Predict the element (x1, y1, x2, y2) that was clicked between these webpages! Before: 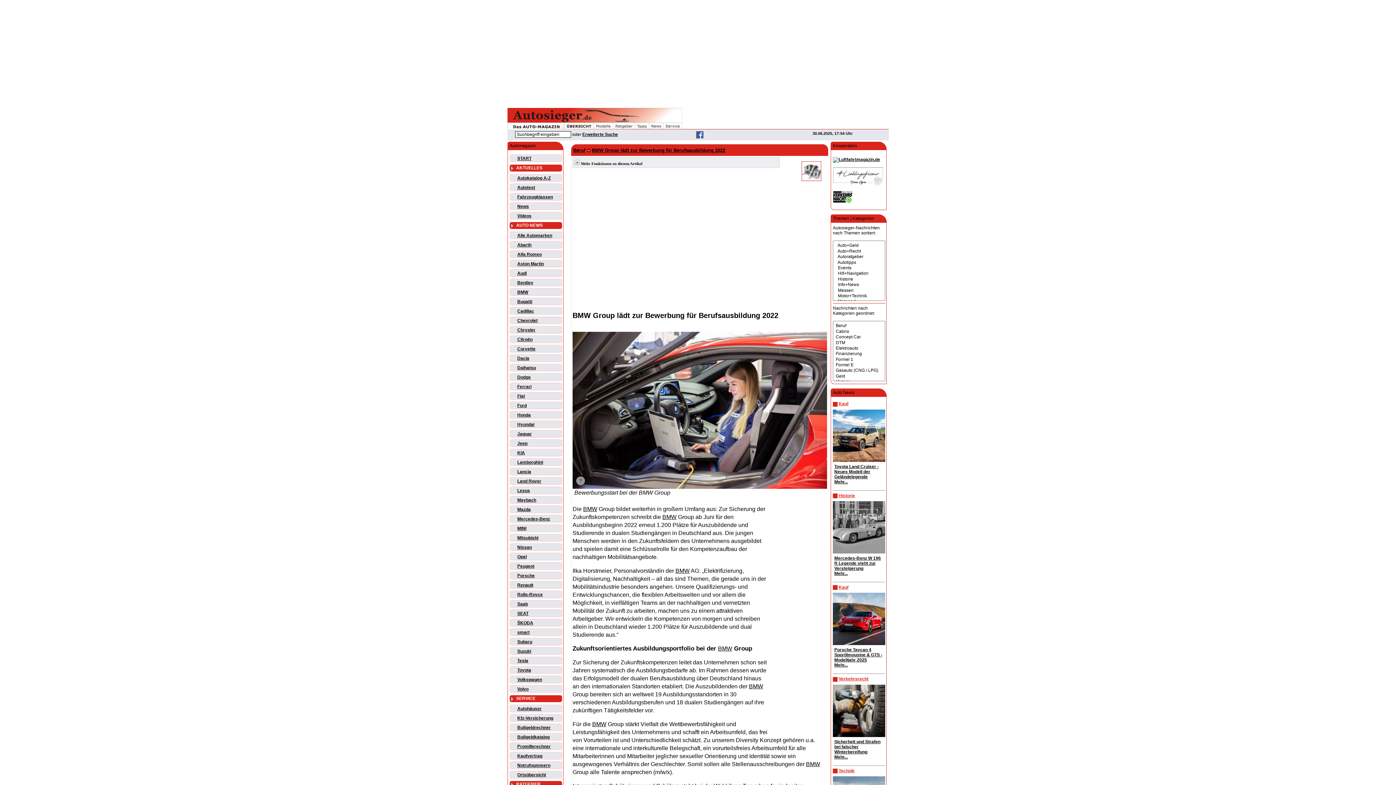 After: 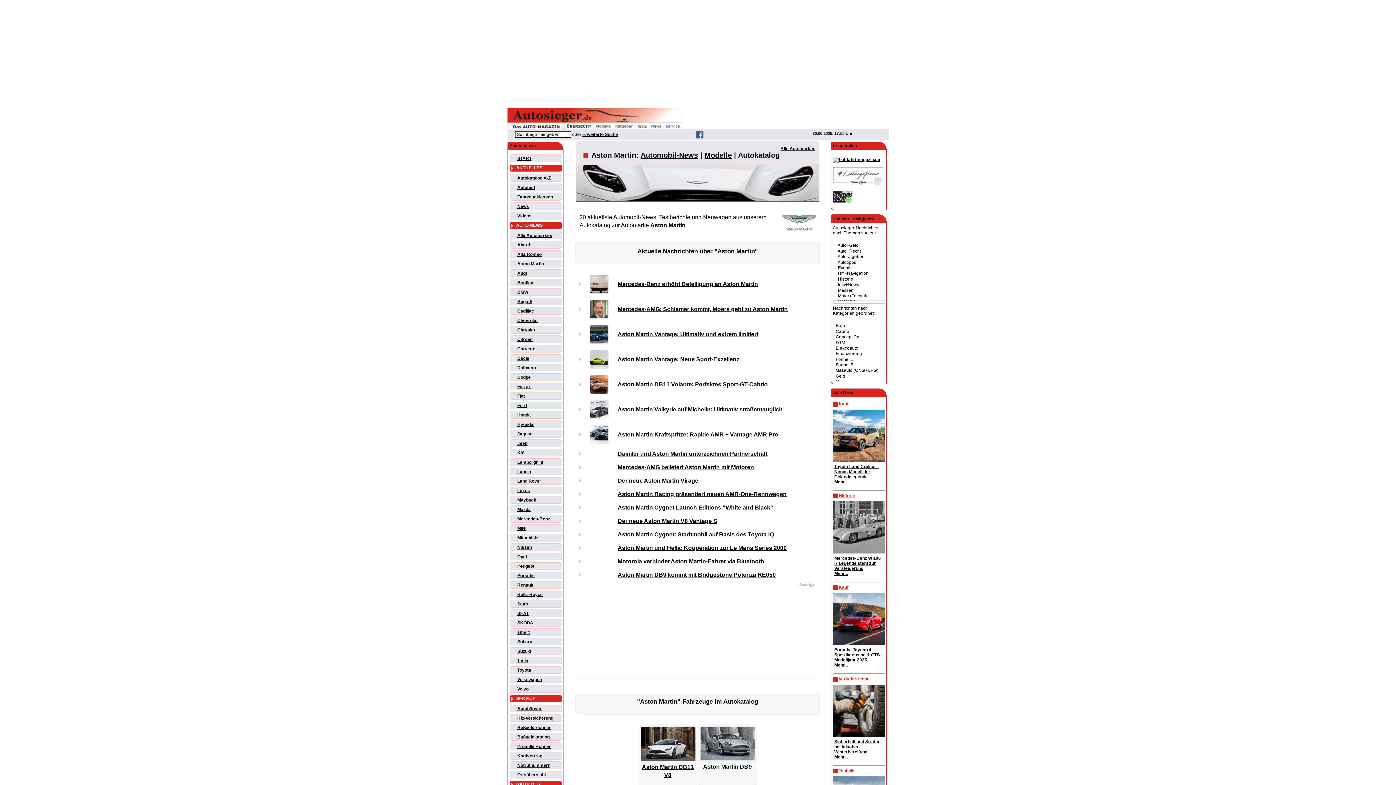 Action: label: Aston Martin bbox: (517, 261, 544, 266)